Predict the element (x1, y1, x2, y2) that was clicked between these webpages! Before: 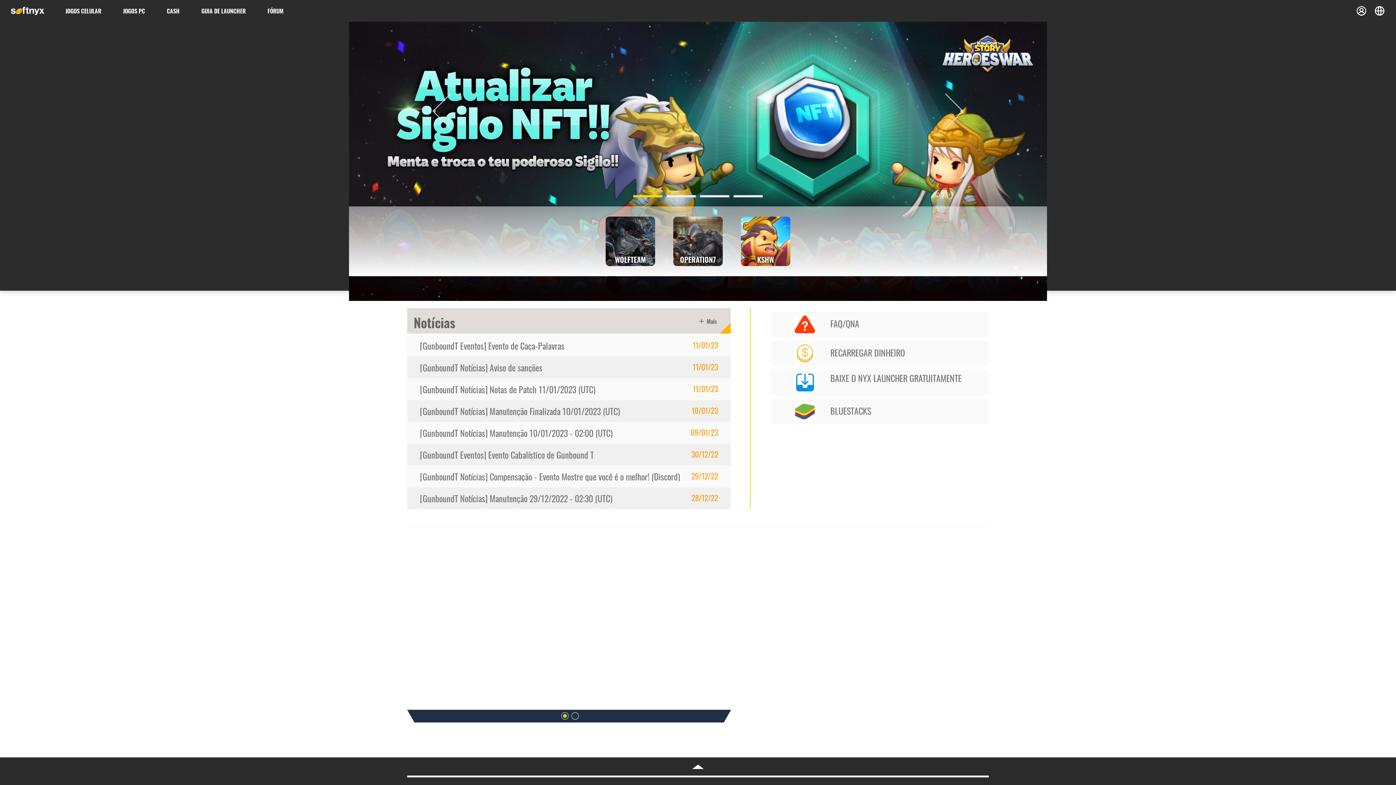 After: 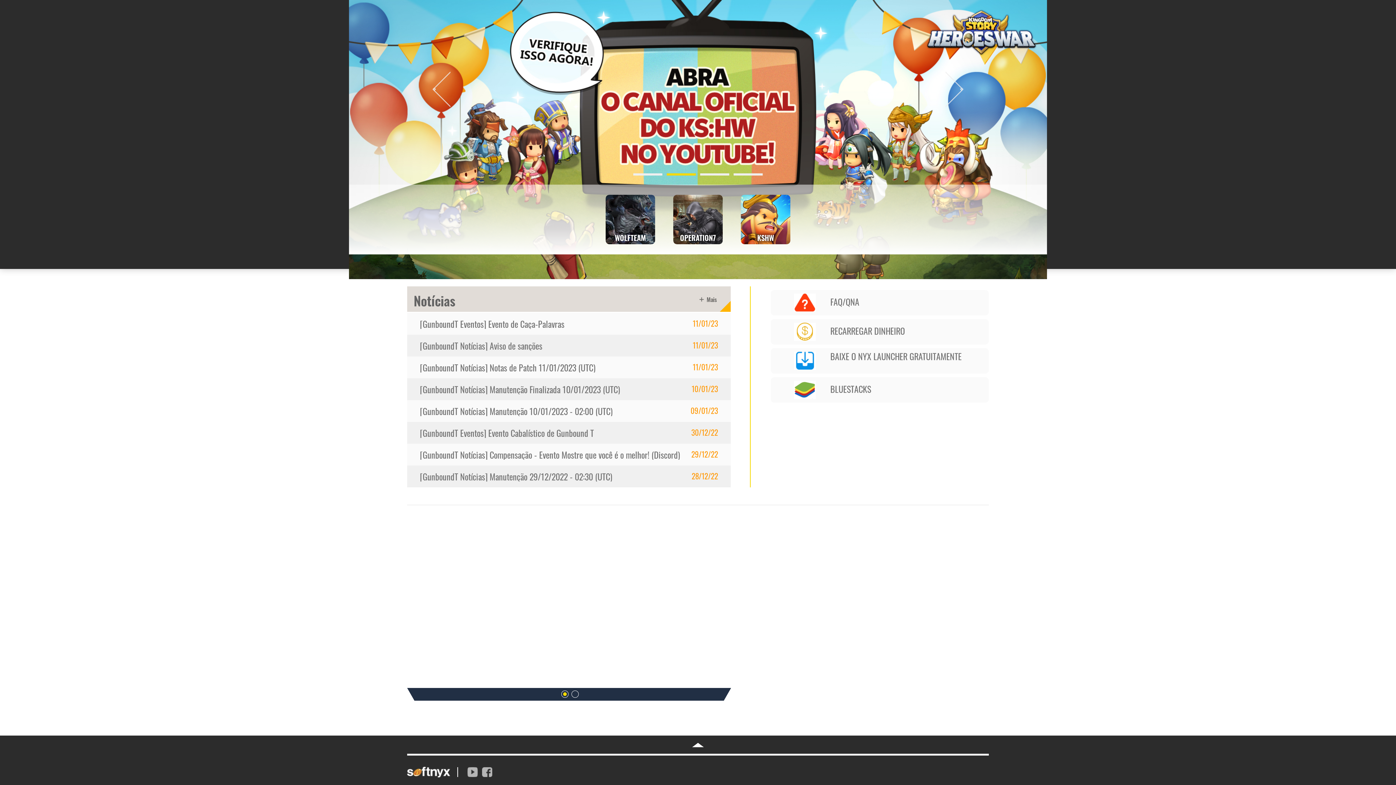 Action: bbox: (349, 21, 1047, 301)